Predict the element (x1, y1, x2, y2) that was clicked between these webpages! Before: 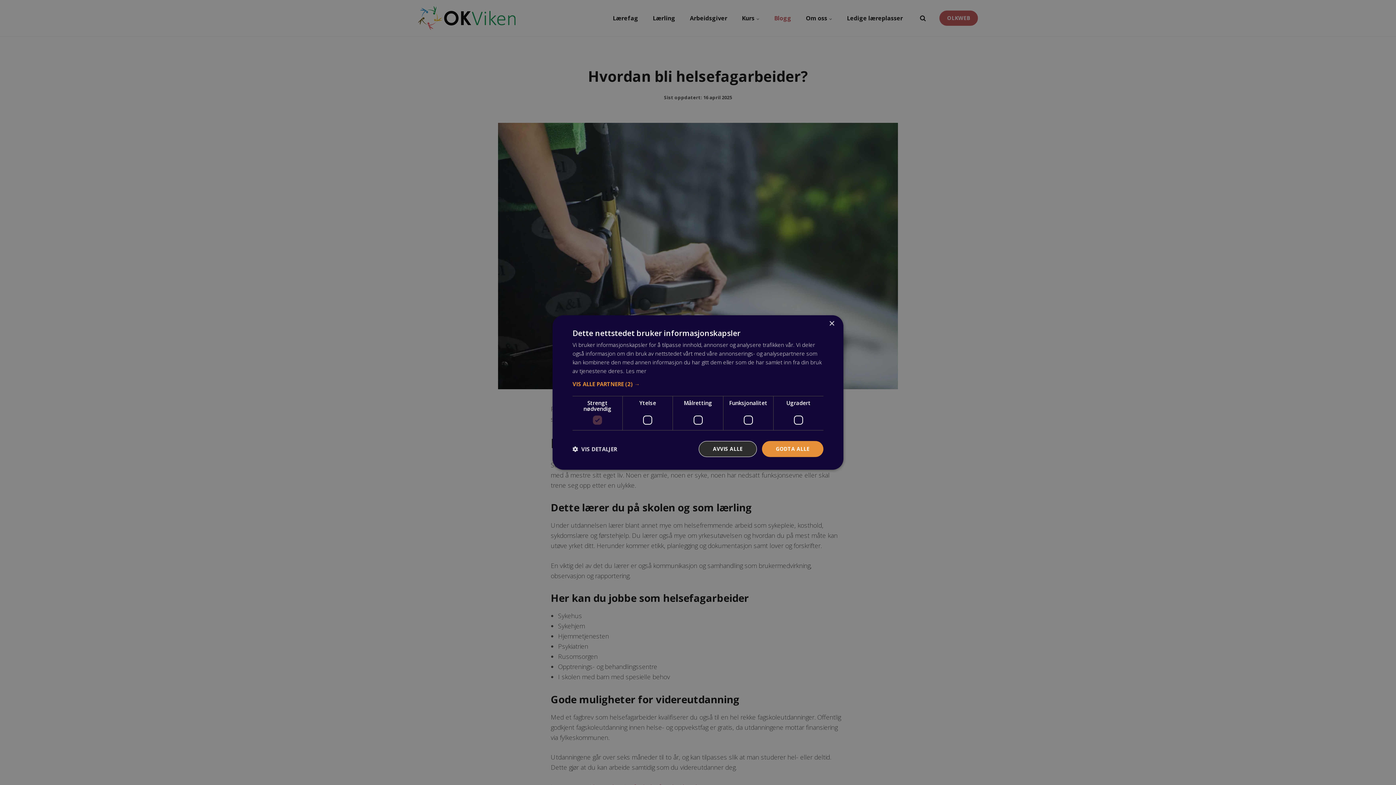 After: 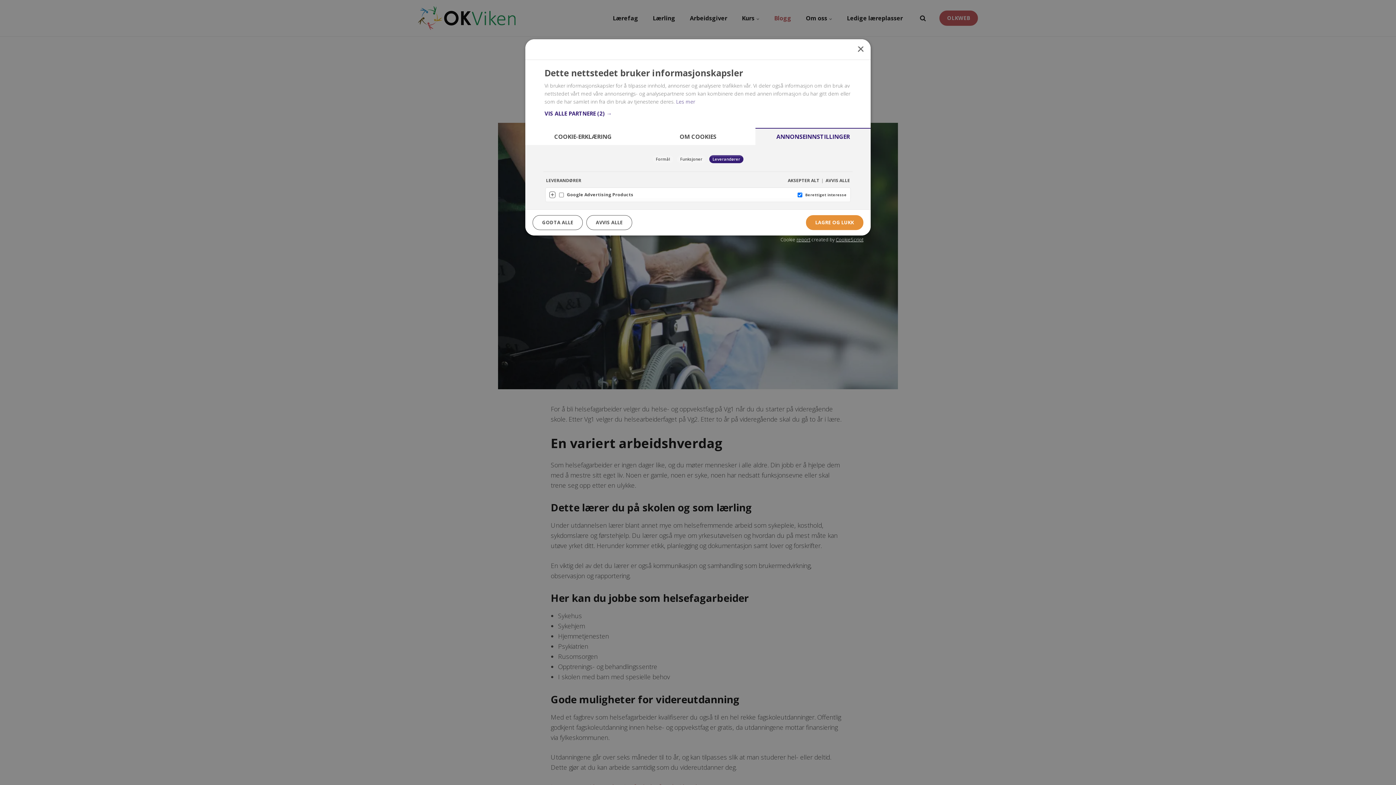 Action: bbox: (572, 380, 823, 387) label: VIS ALLE PARTNERE (2) →